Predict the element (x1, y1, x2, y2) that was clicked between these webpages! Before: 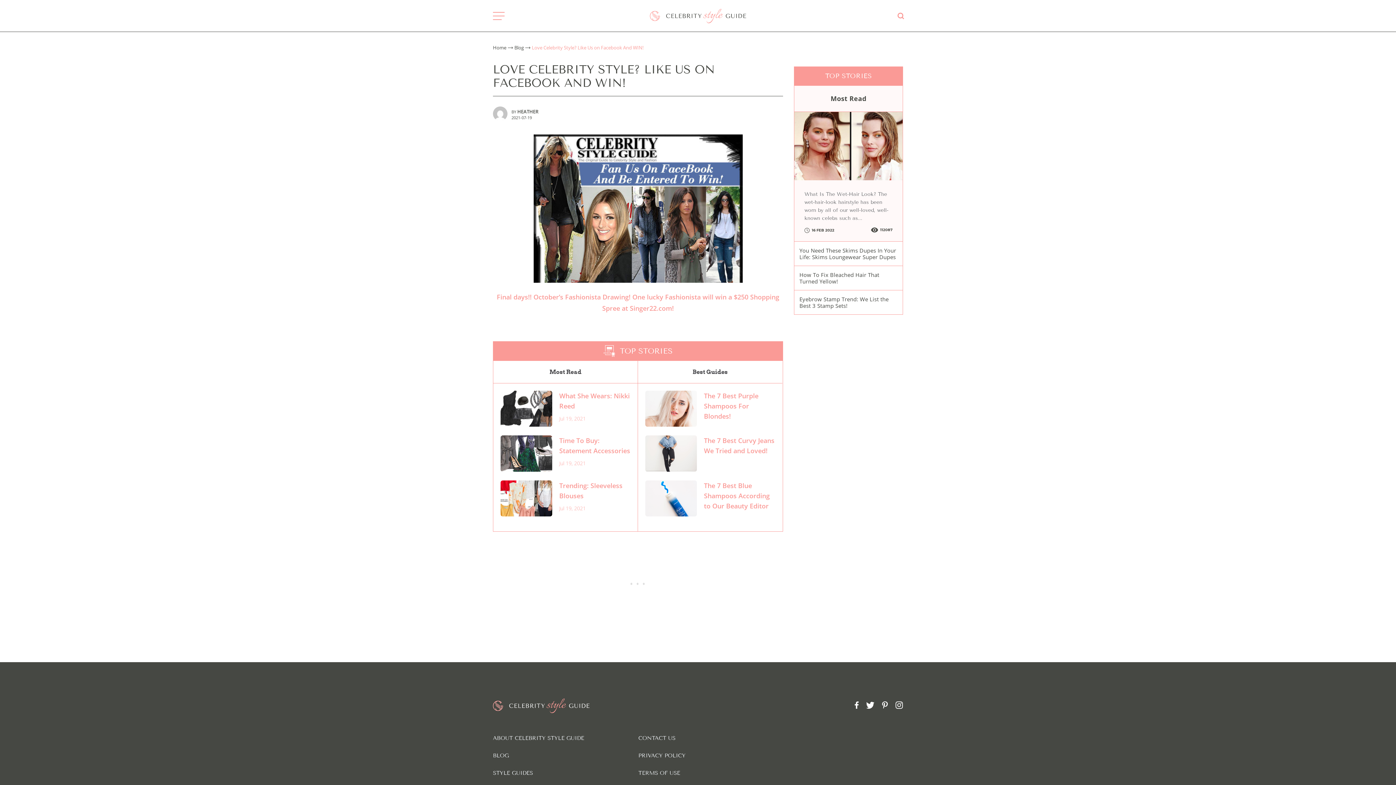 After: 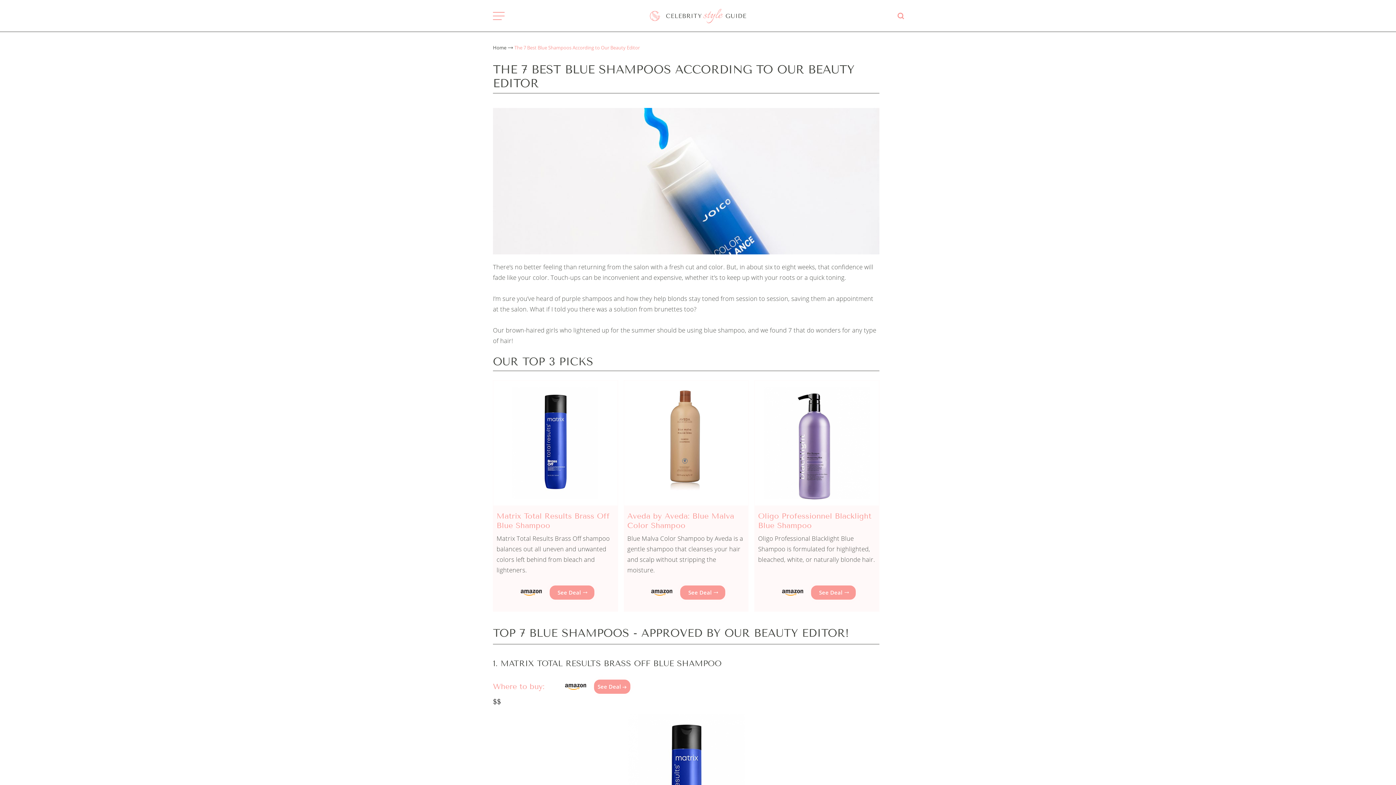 Action: bbox: (645, 480, 697, 516)